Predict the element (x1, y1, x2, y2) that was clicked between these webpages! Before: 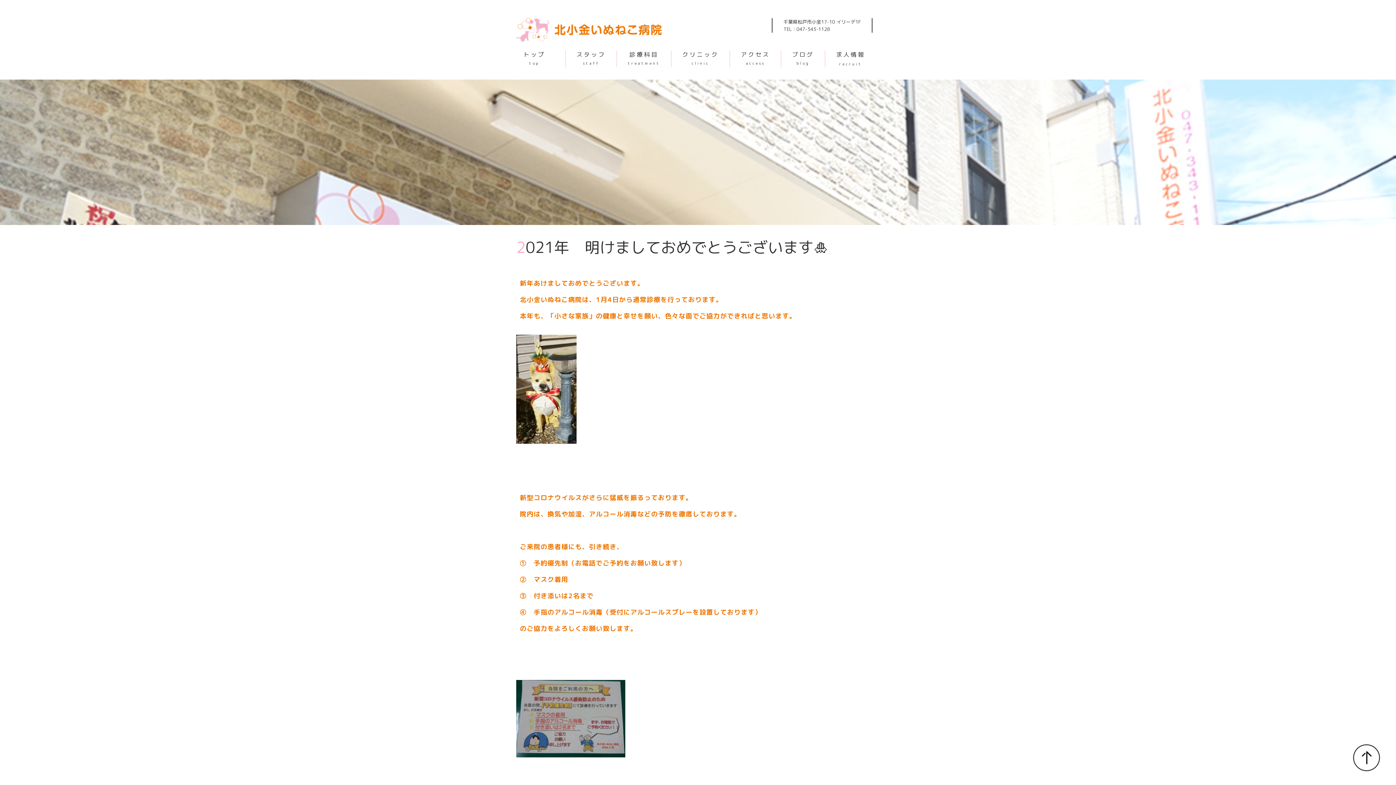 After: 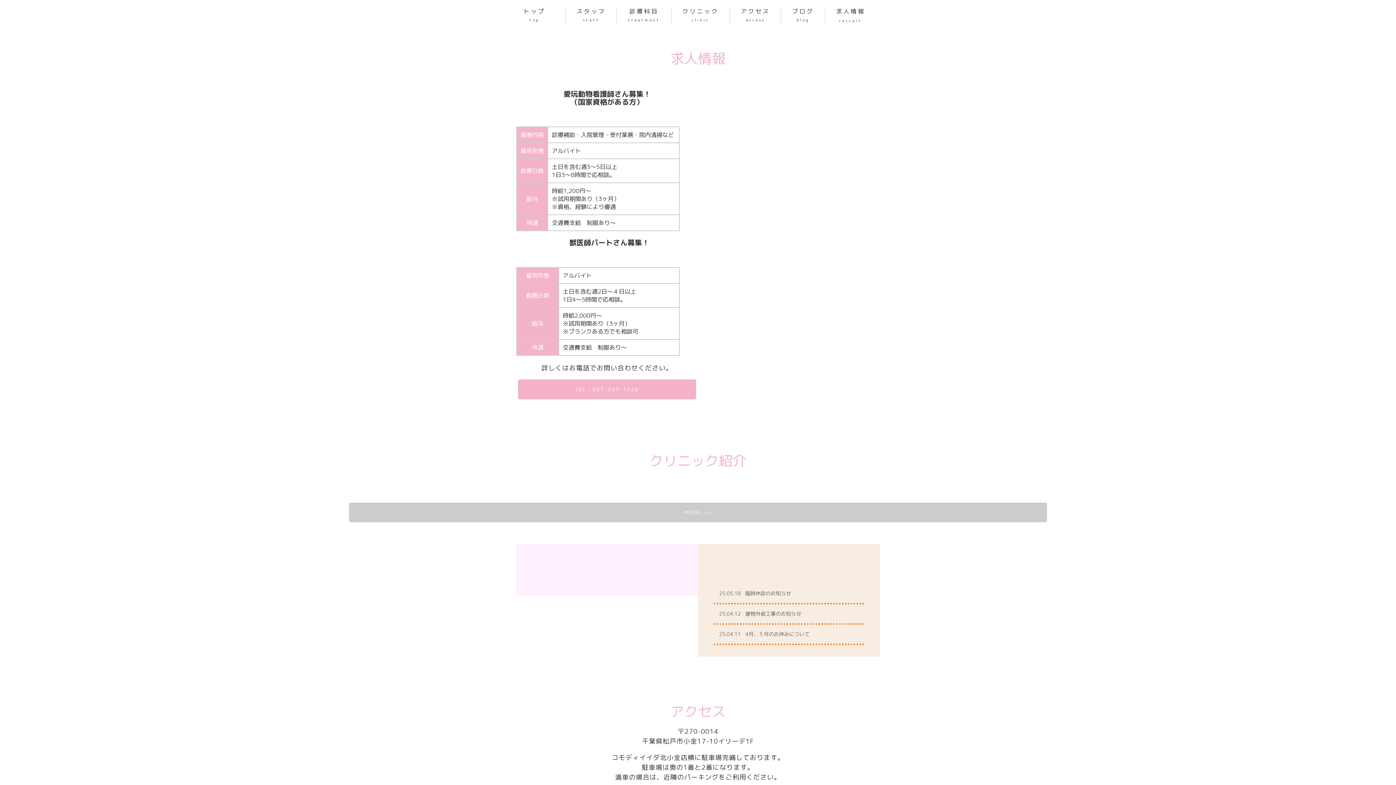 Action: bbox: (836, 50, 865, 68) label: 求人情報
recruit